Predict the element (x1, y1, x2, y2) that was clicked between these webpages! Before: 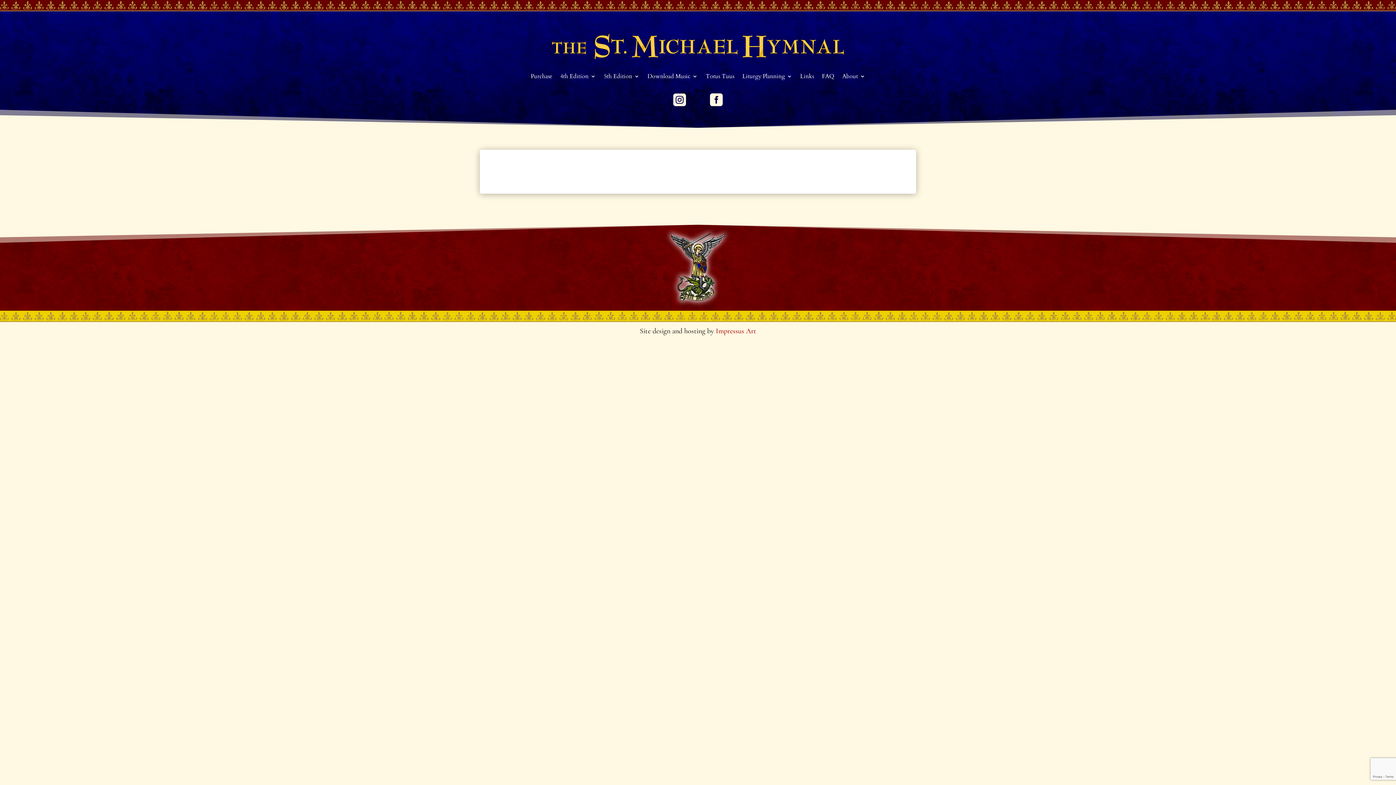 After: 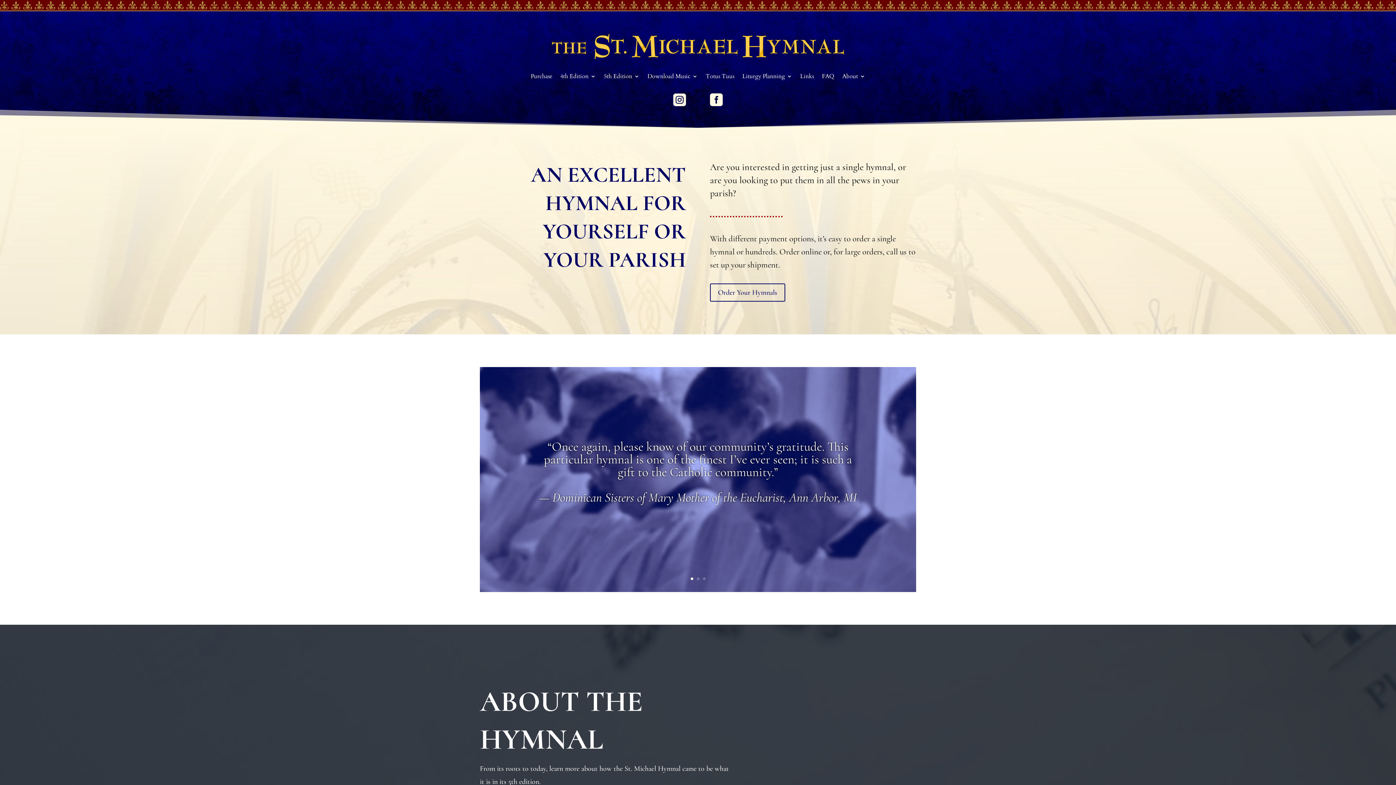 Action: bbox: (552, 33, 844, 59)